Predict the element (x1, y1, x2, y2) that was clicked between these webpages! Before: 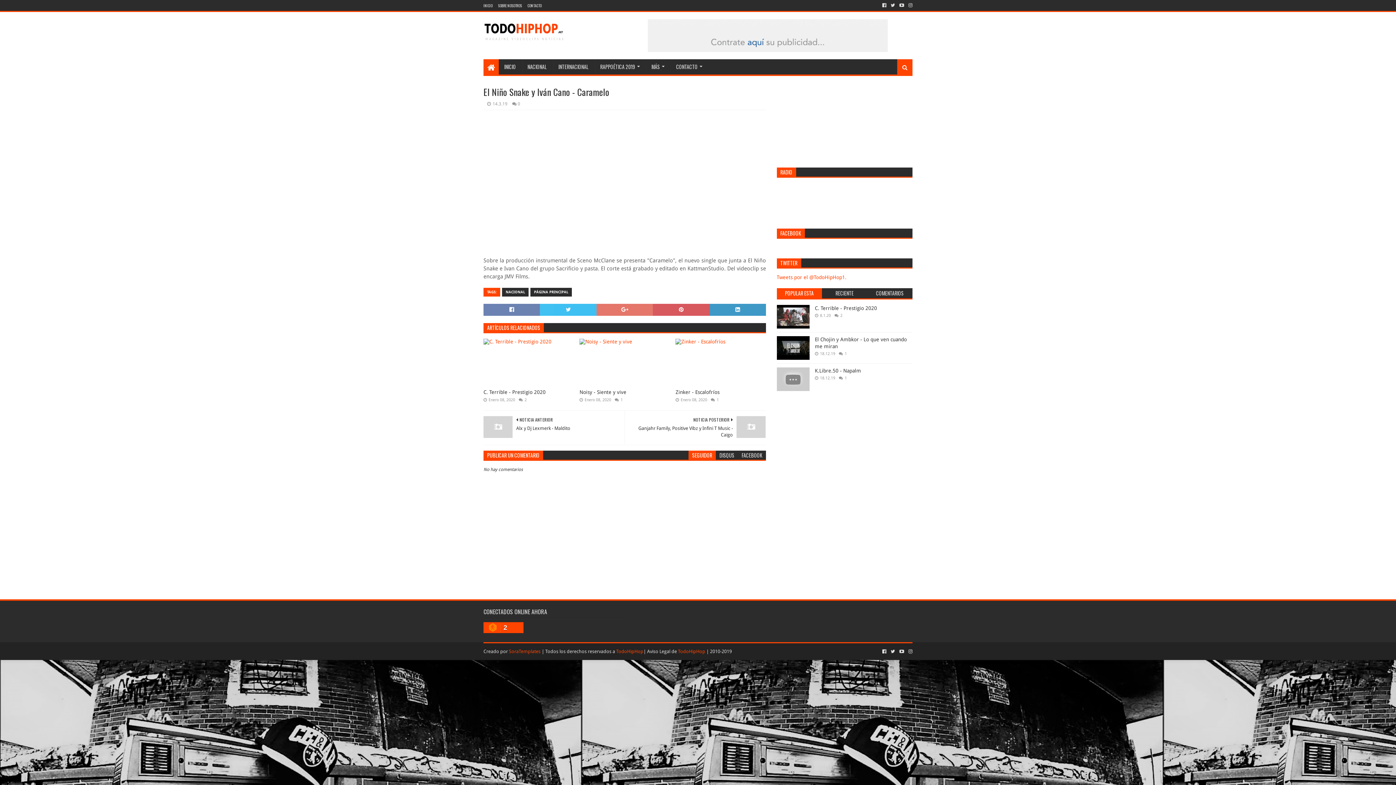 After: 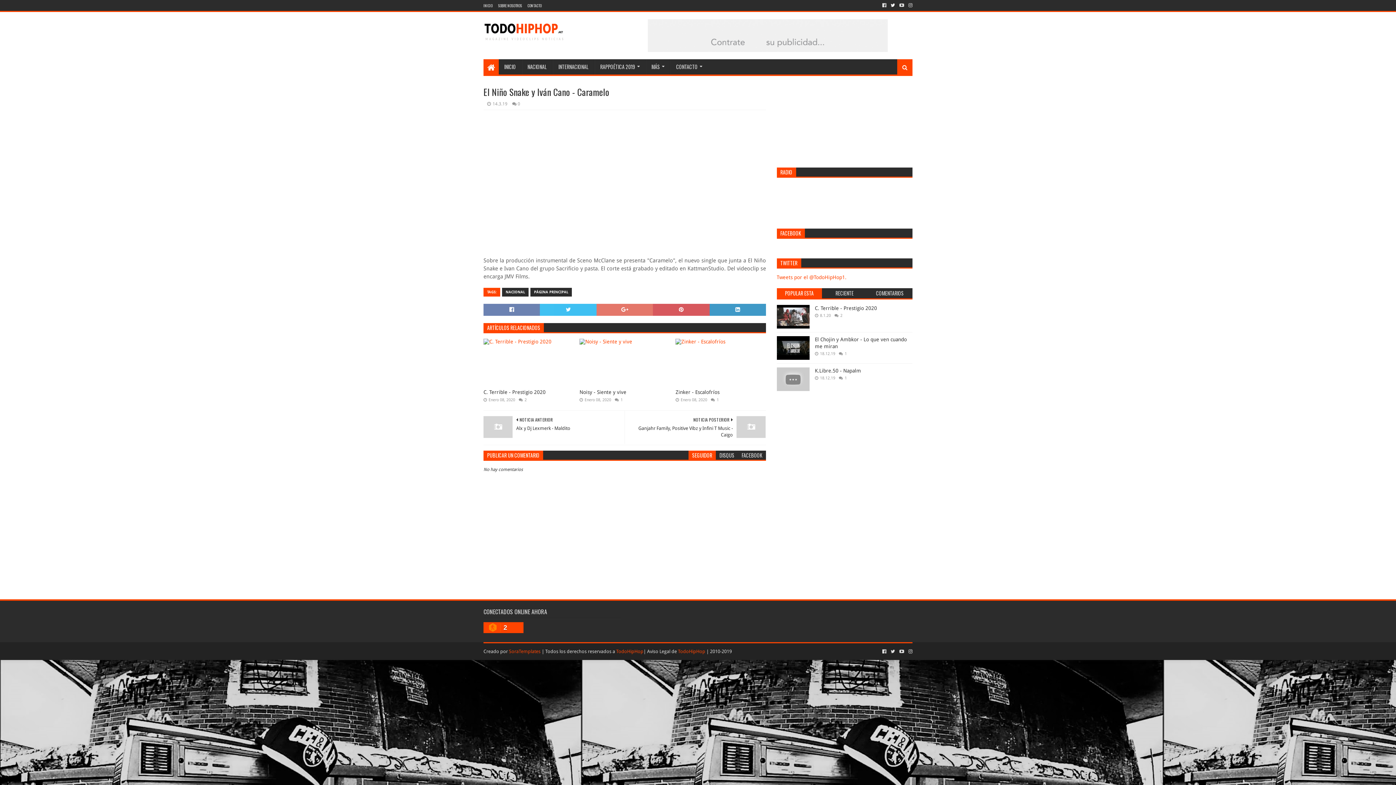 Action: bbox: (889, 0, 896, 10)